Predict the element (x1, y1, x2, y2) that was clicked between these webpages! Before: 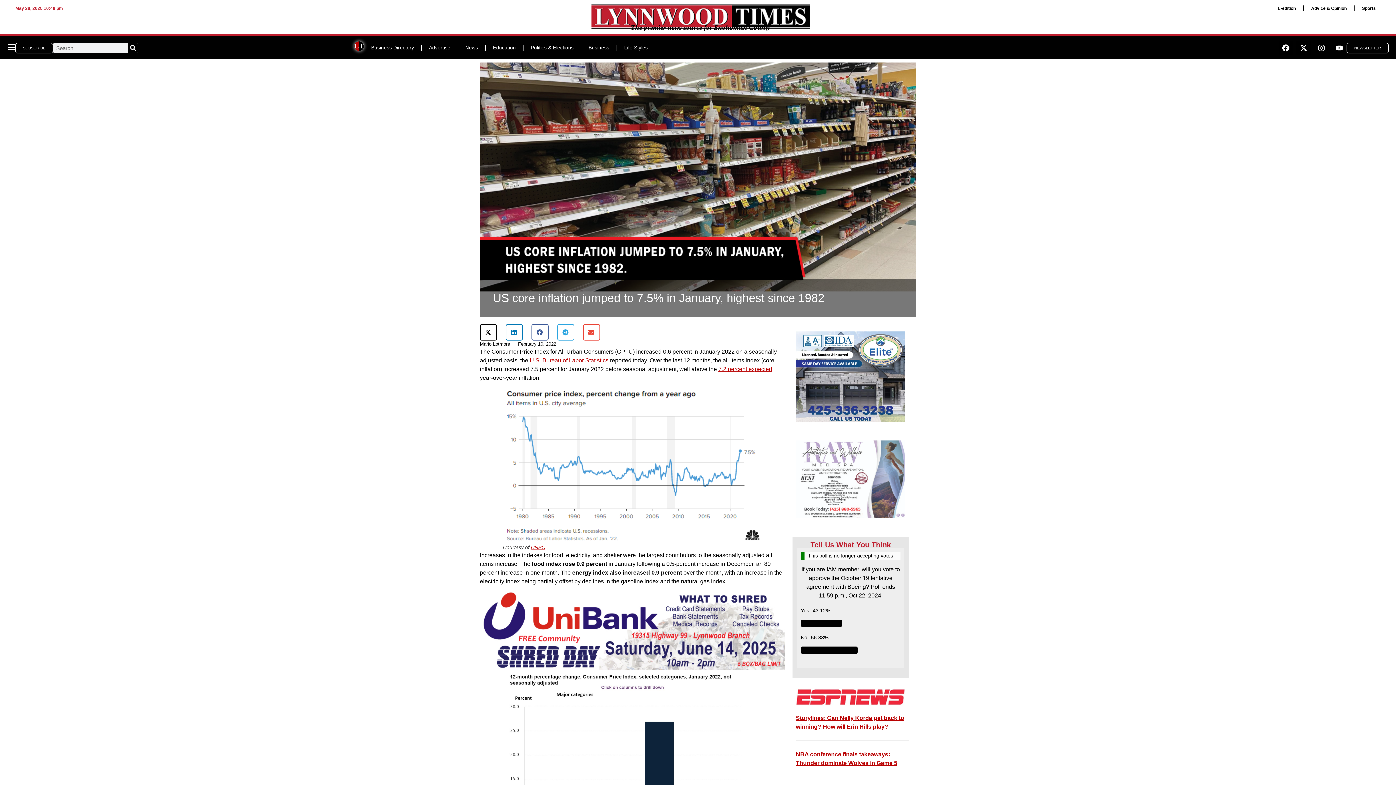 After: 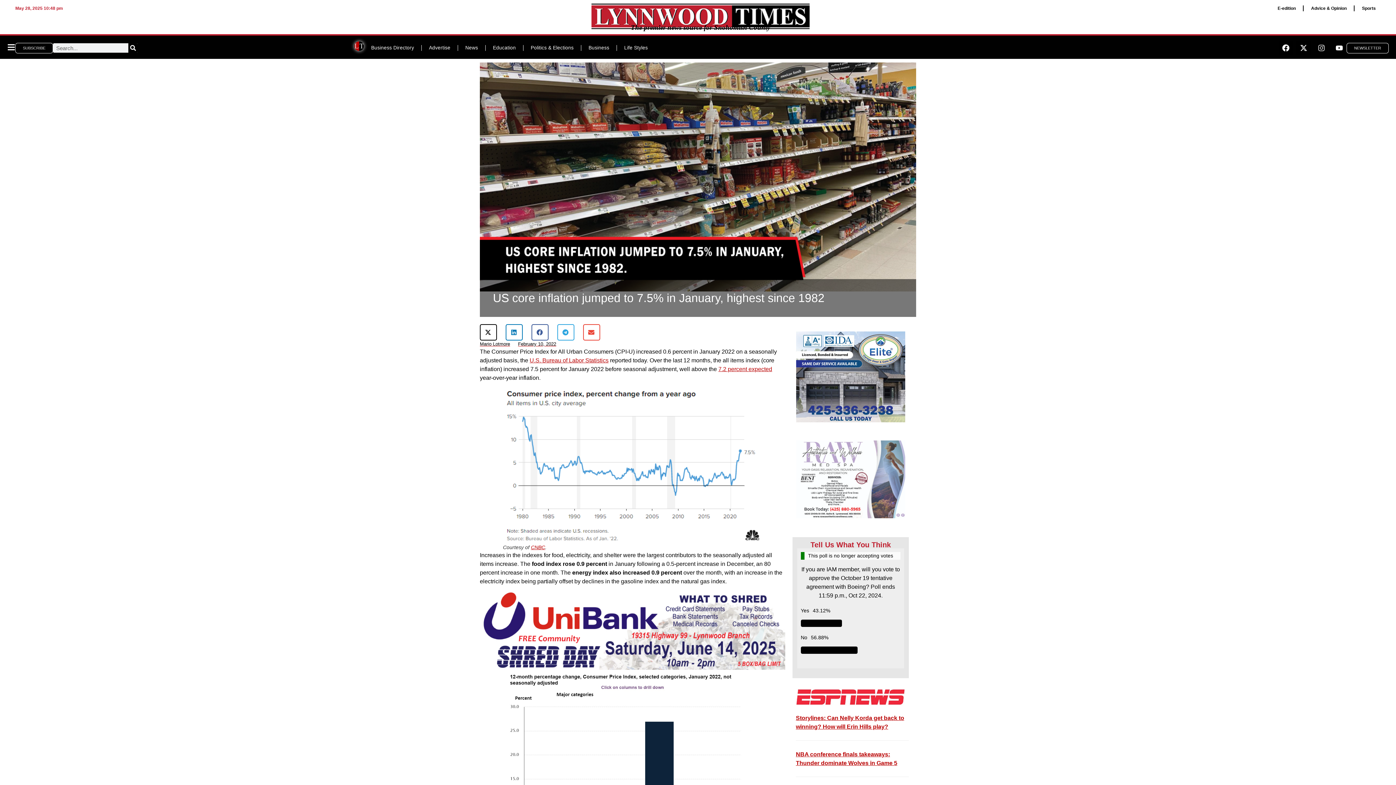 Action: bbox: (1314, 40, 1329, 55) label: Instagram